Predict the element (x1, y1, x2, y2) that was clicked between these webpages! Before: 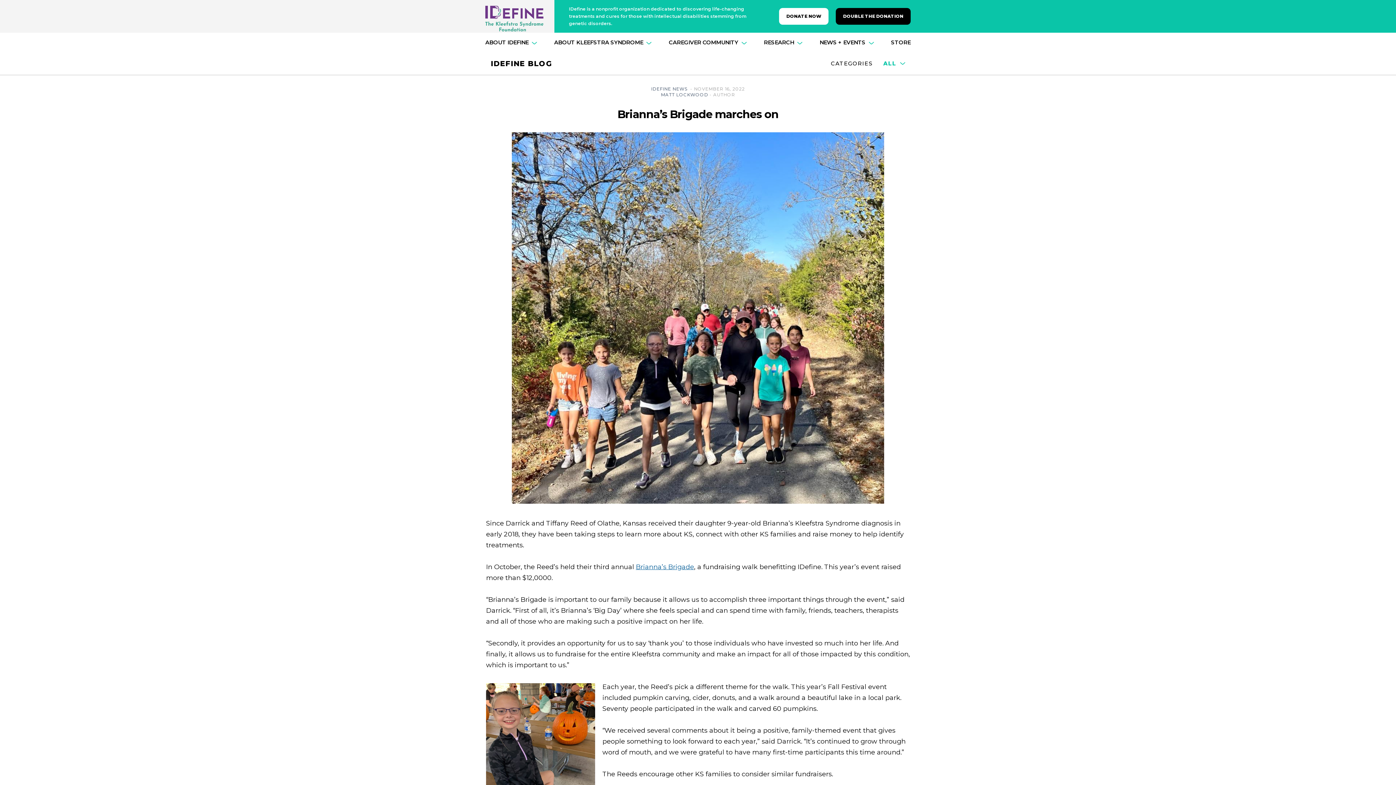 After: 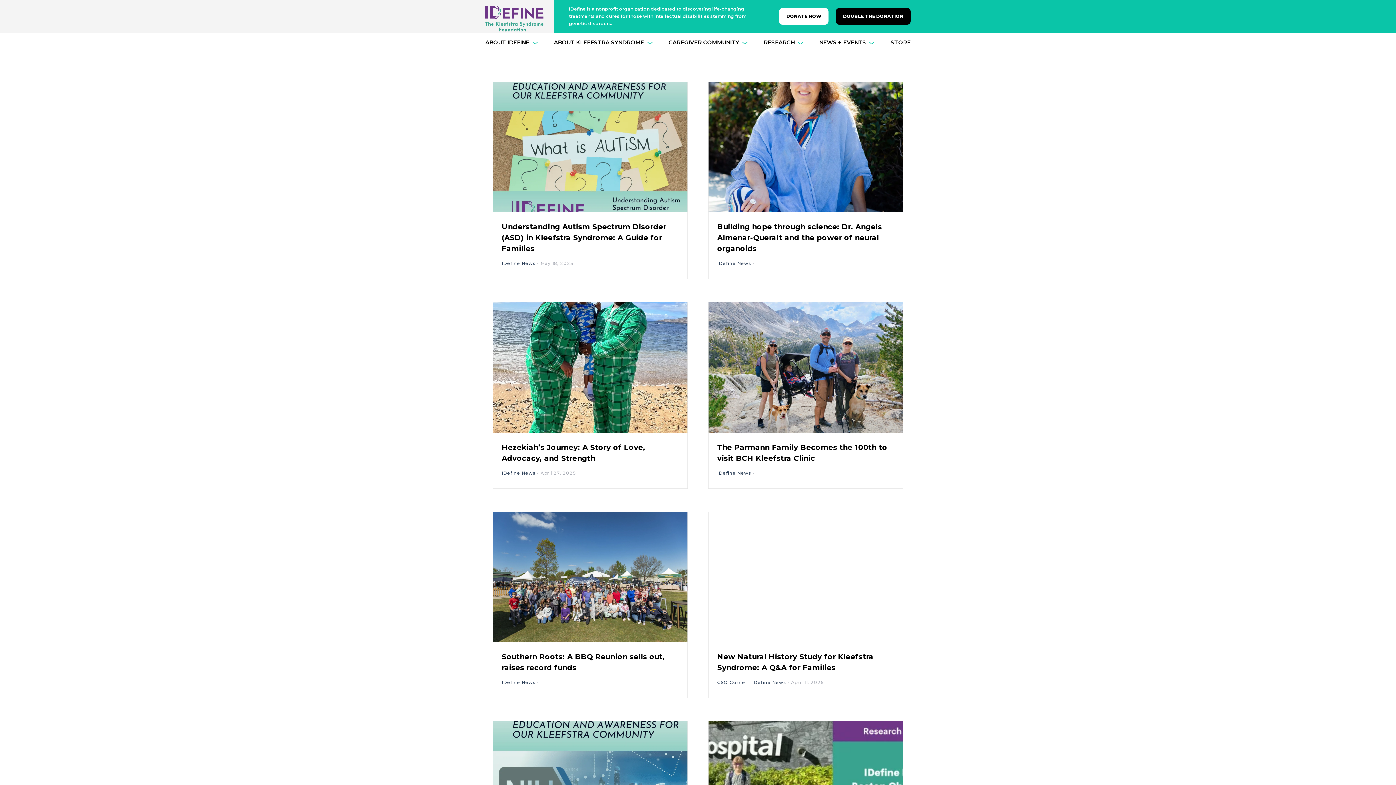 Action: bbox: (490, 58, 552, 68) label: IDEFINE BLOG